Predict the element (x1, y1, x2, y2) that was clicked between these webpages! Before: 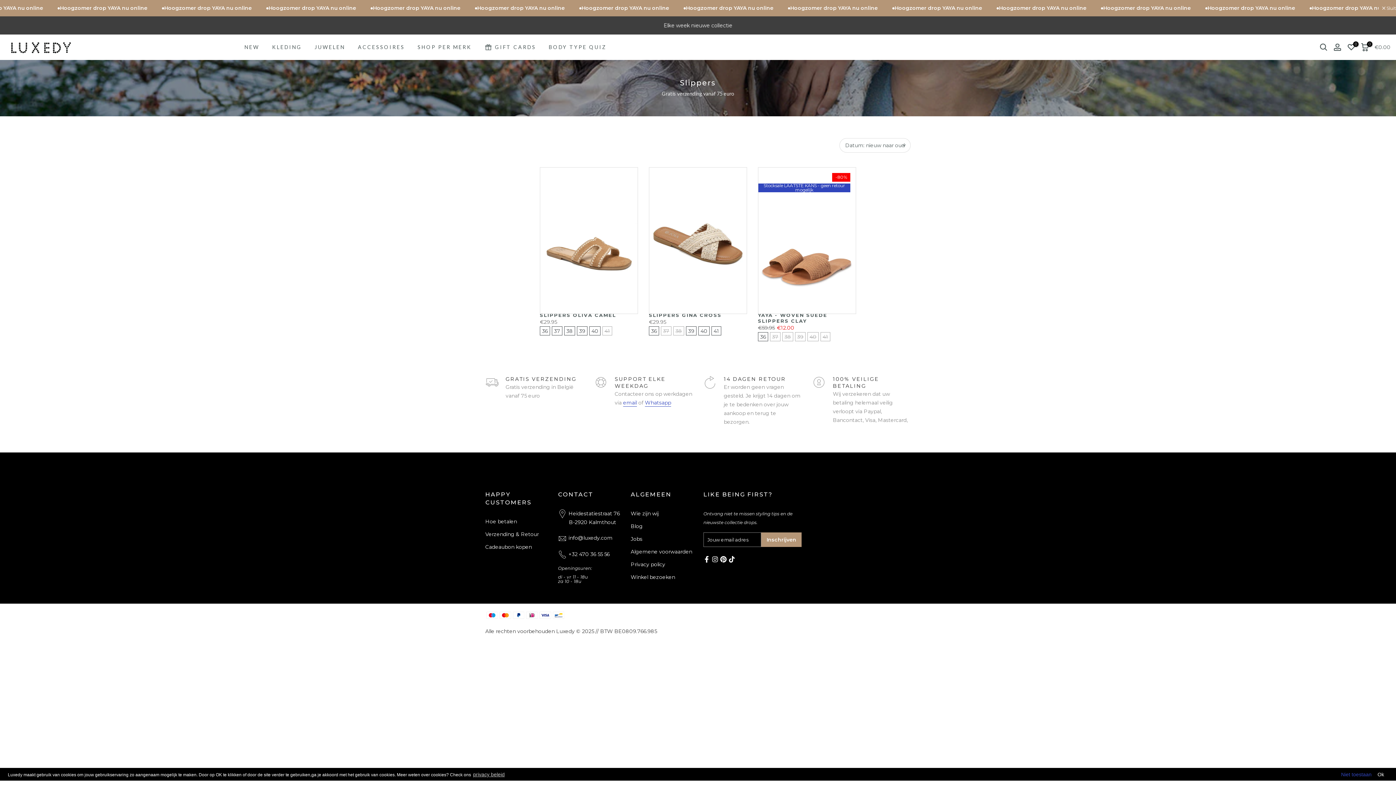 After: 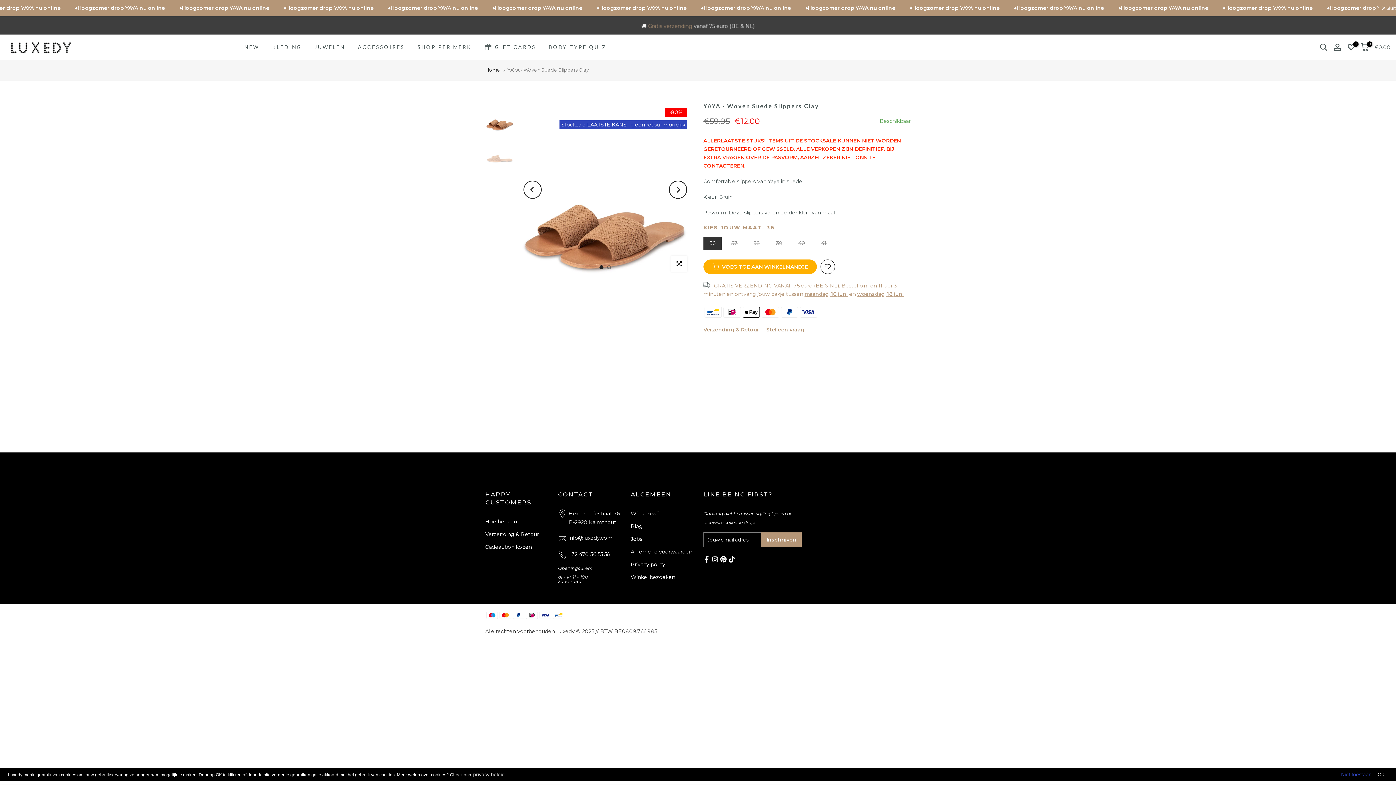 Action: bbox: (758, 332, 768, 343) label: 36